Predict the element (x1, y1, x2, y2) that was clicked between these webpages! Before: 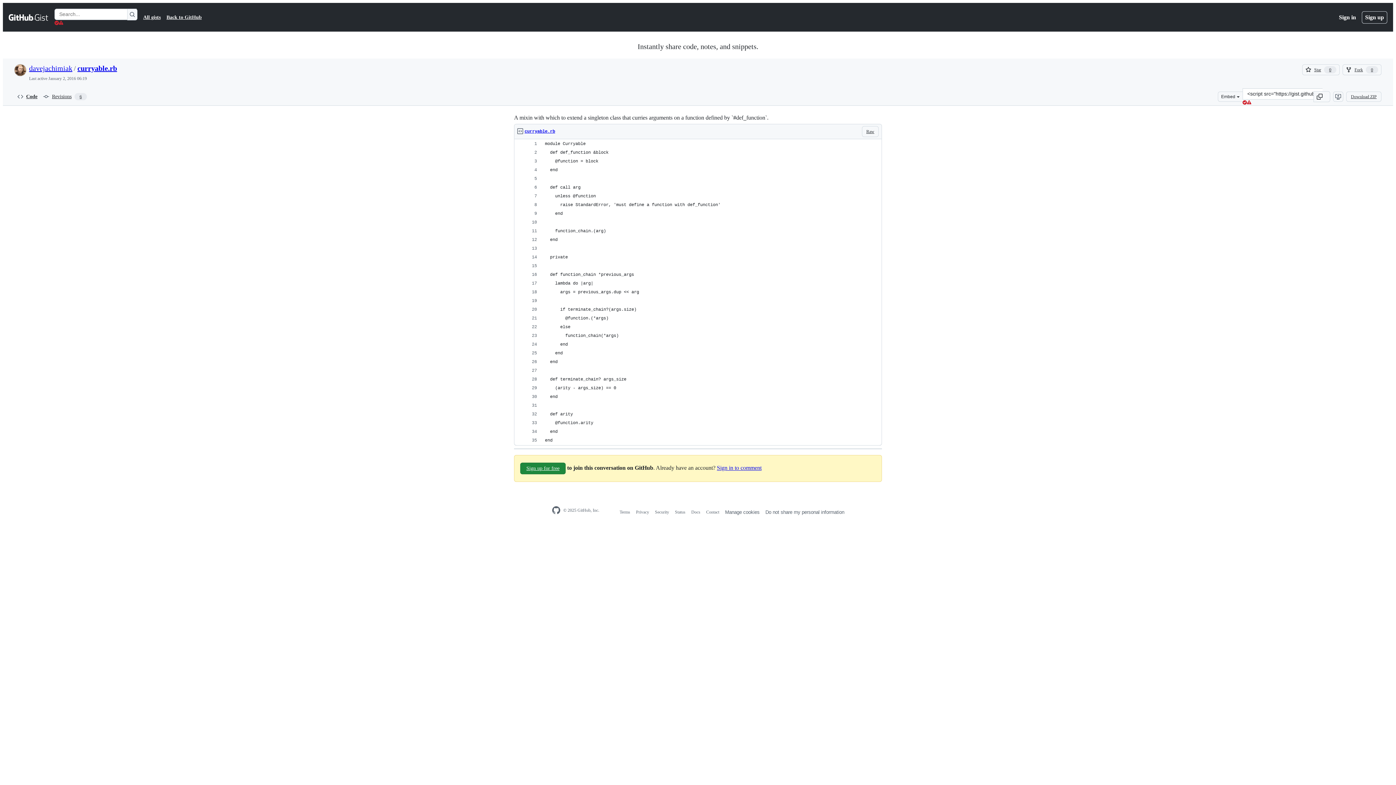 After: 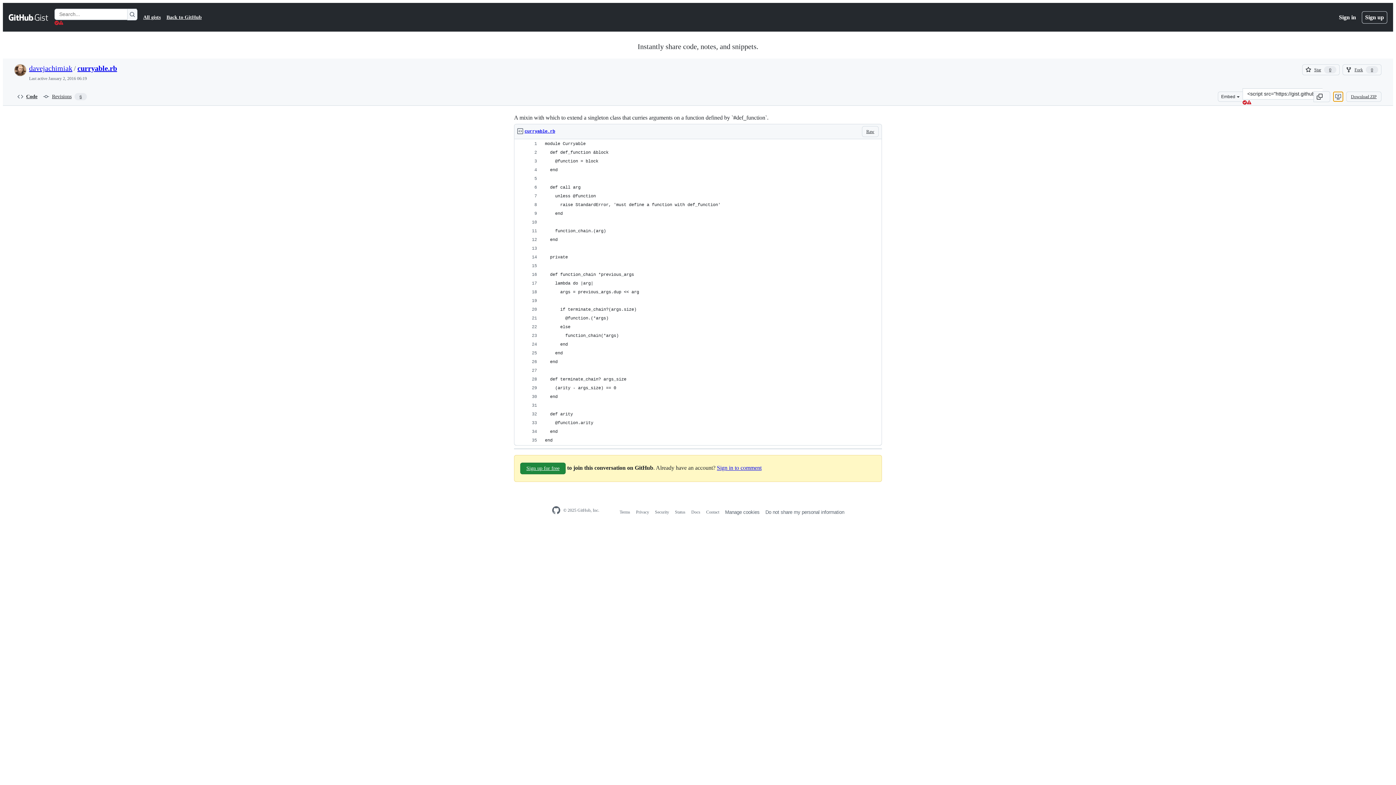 Action: bbox: (1333, 91, 1343, 101)